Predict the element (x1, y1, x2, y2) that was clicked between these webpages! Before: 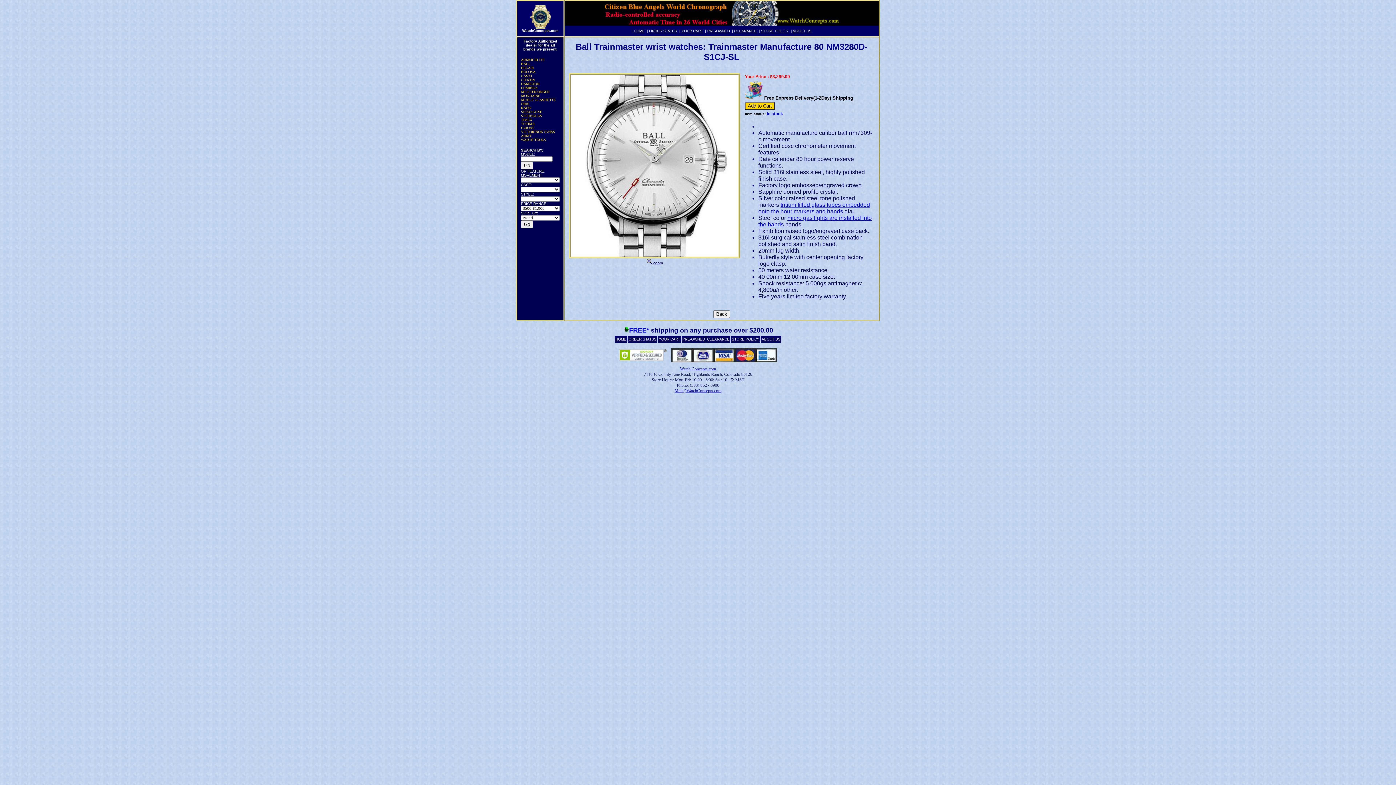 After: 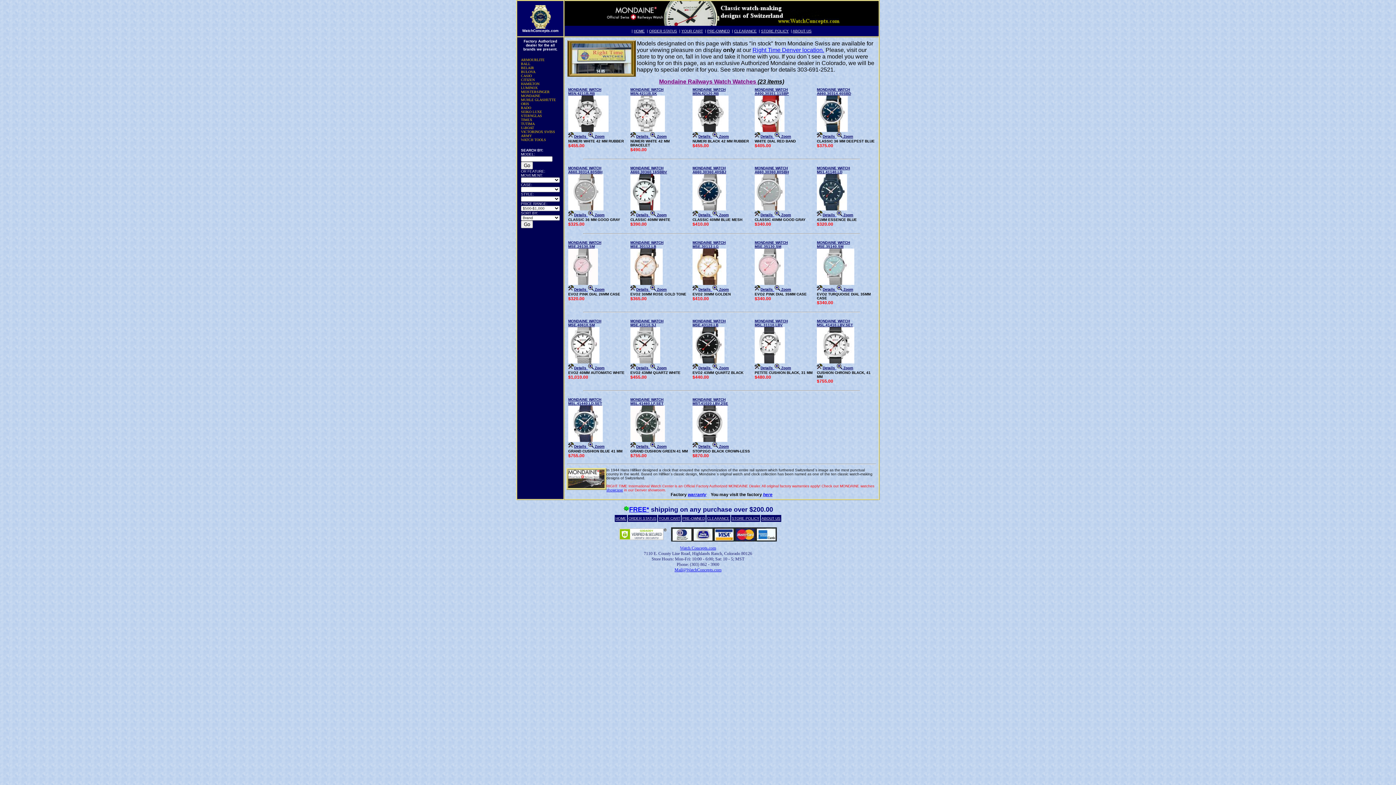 Action: bbox: (521, 93, 540, 97) label: MONDAINE